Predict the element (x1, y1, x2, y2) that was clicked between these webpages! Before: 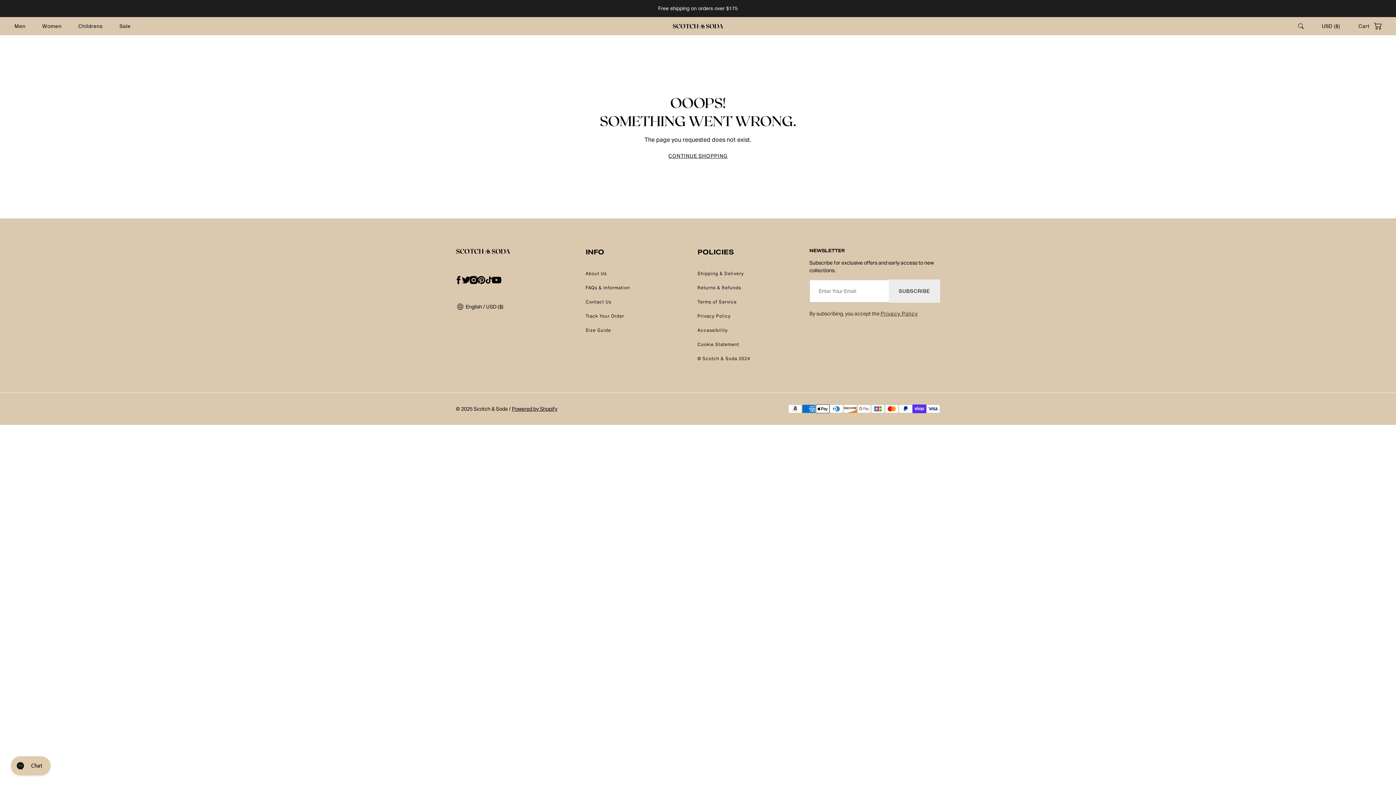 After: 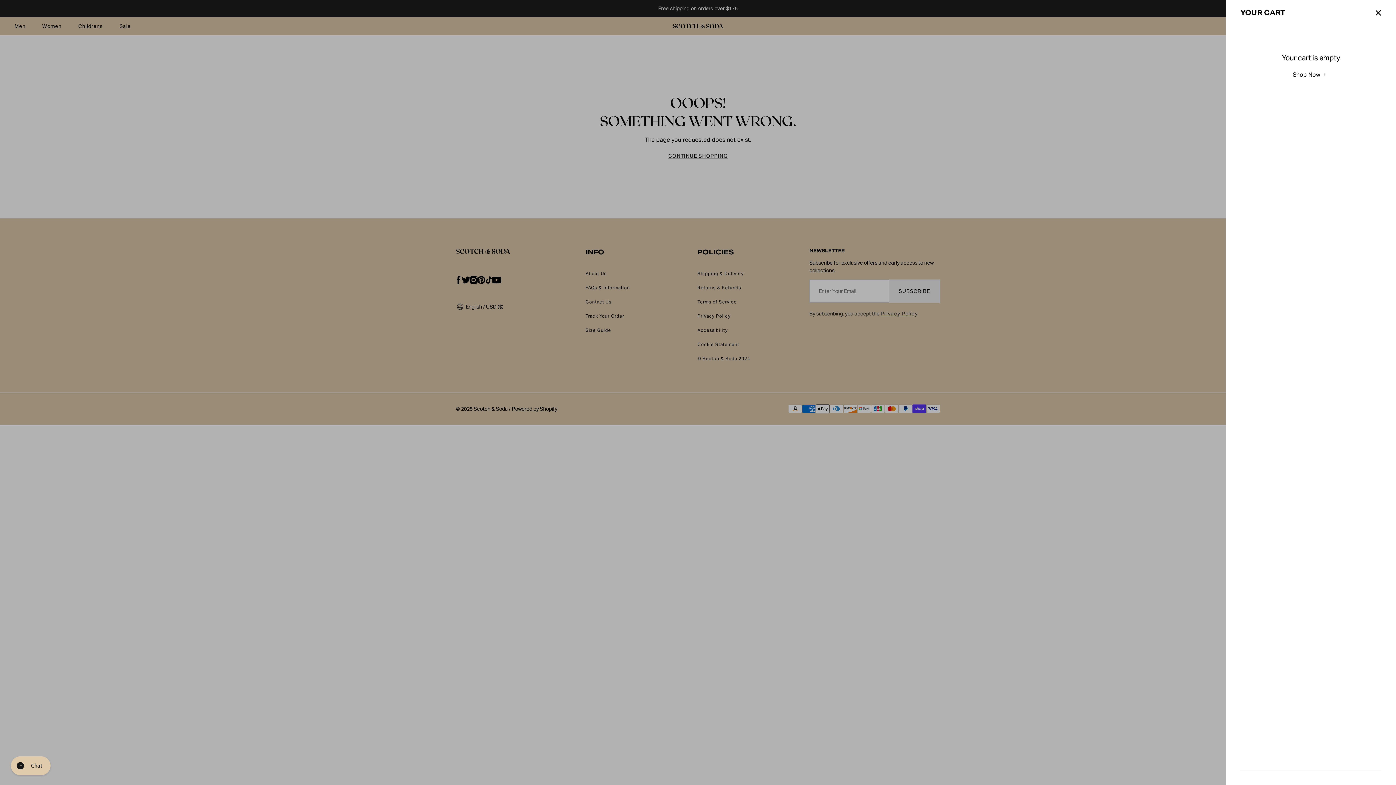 Action: label: Cart bbox: (1358, 22, 1374, 30)